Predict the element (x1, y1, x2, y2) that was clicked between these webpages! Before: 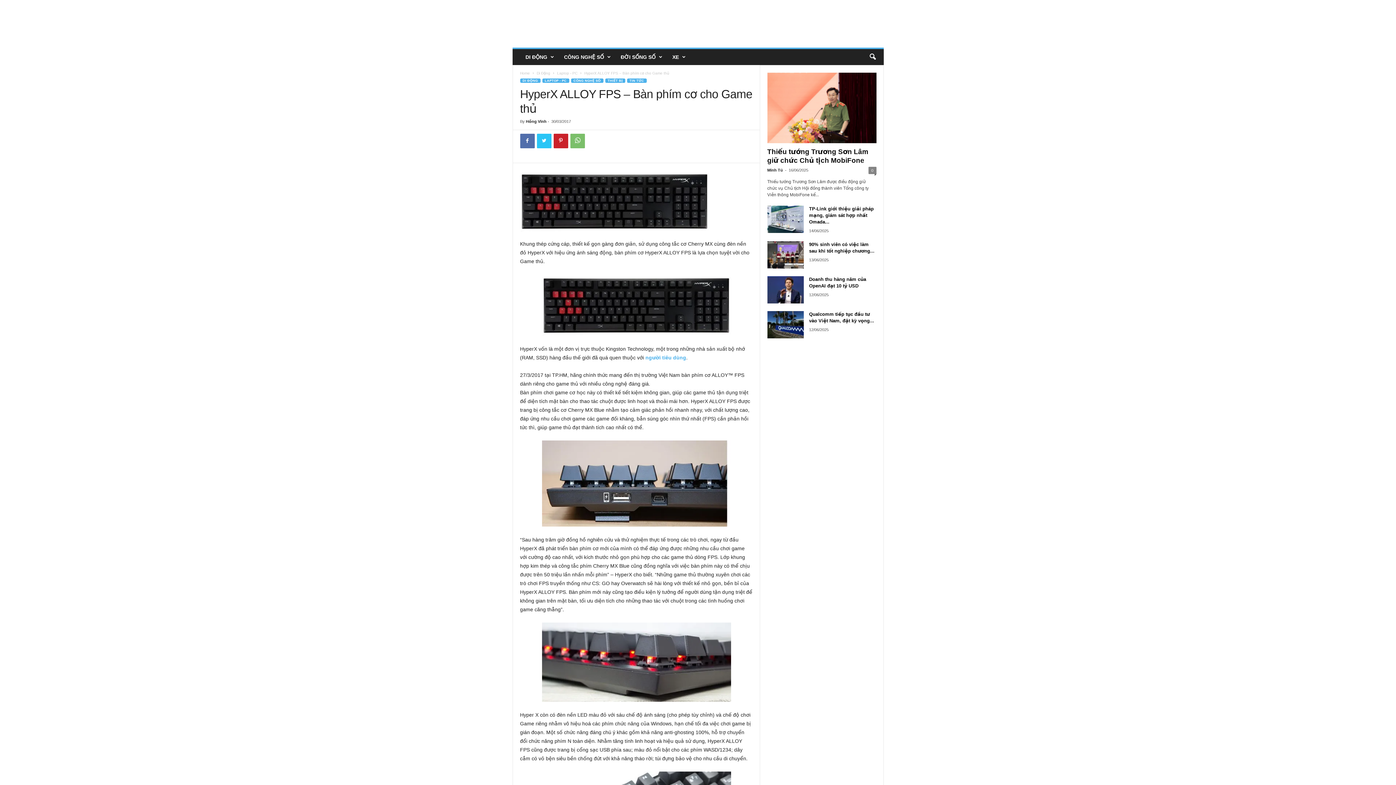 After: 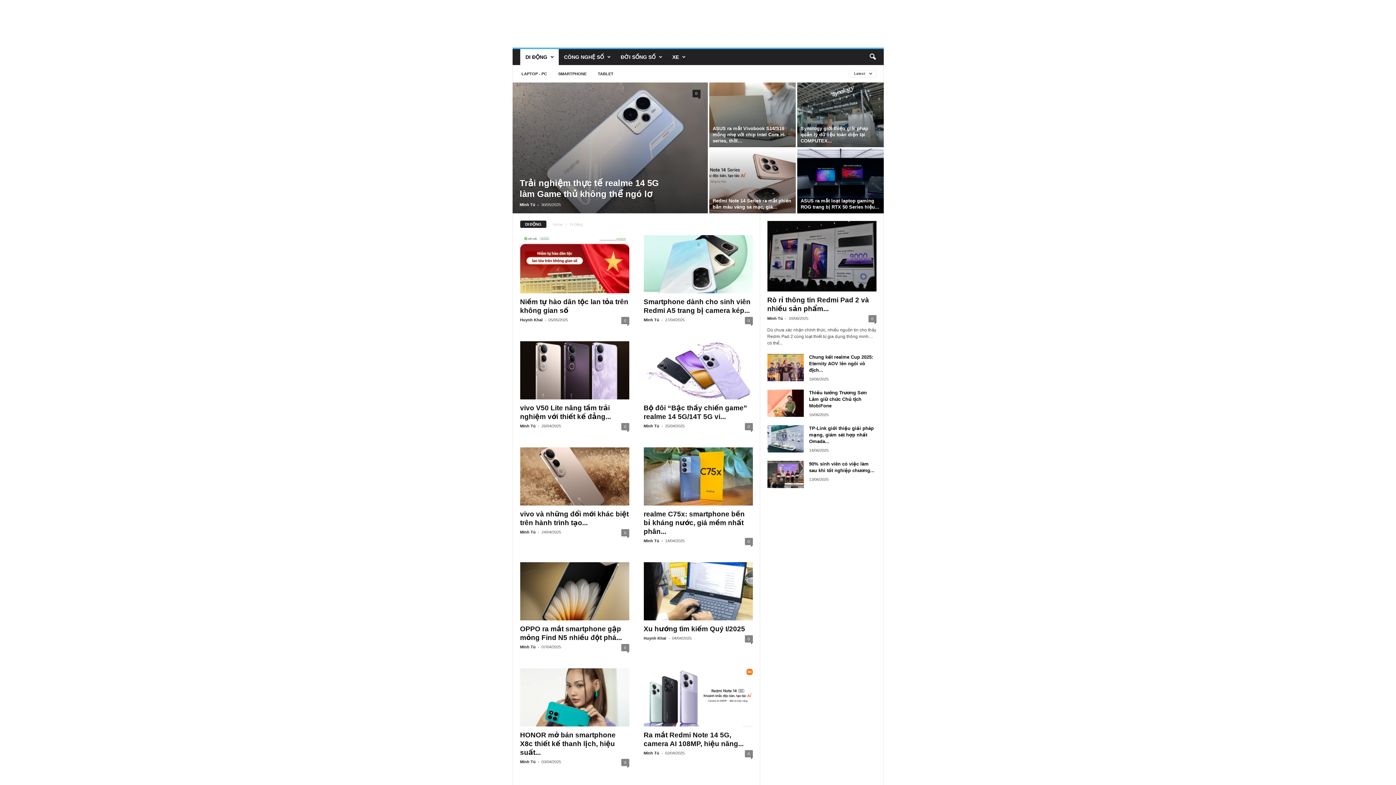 Action: bbox: (520, 78, 540, 82) label: DI ĐỘNG